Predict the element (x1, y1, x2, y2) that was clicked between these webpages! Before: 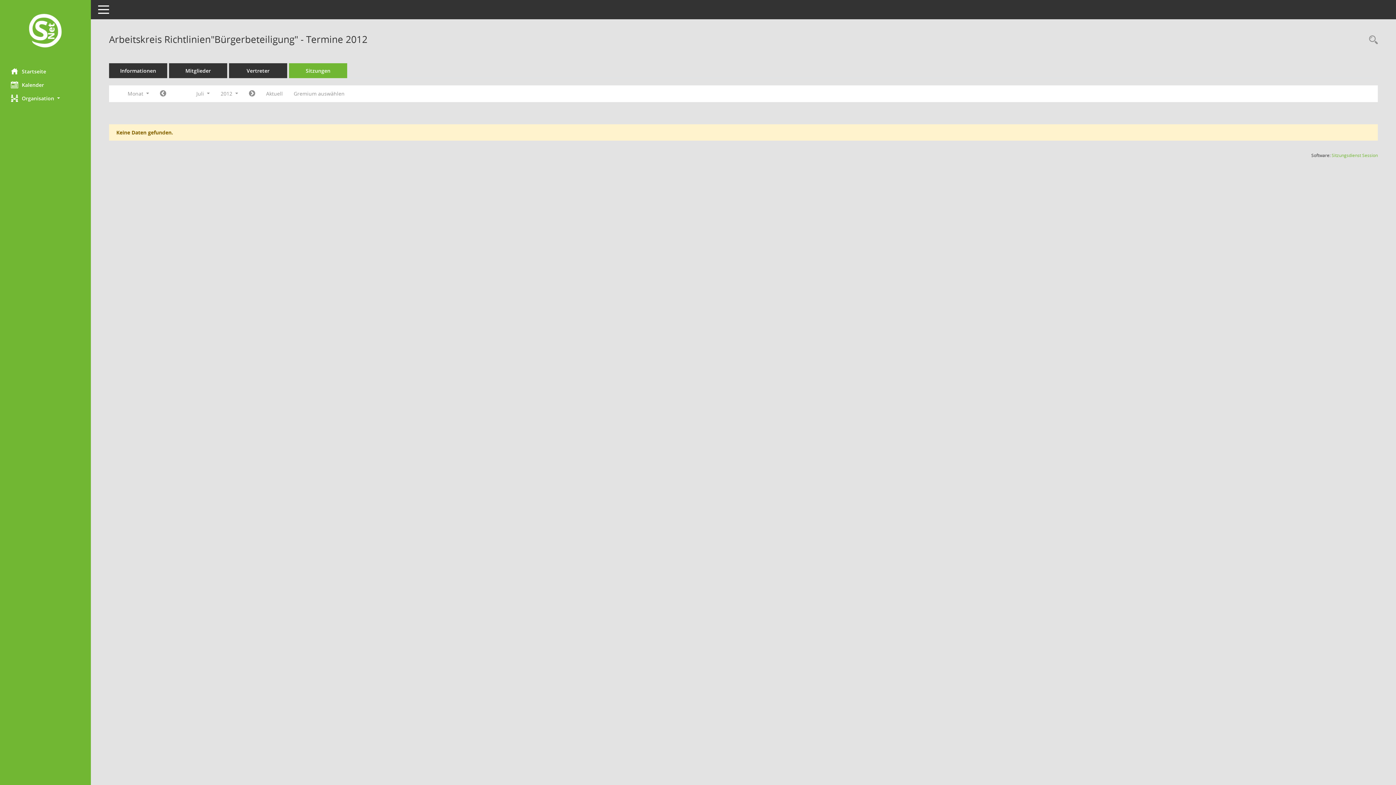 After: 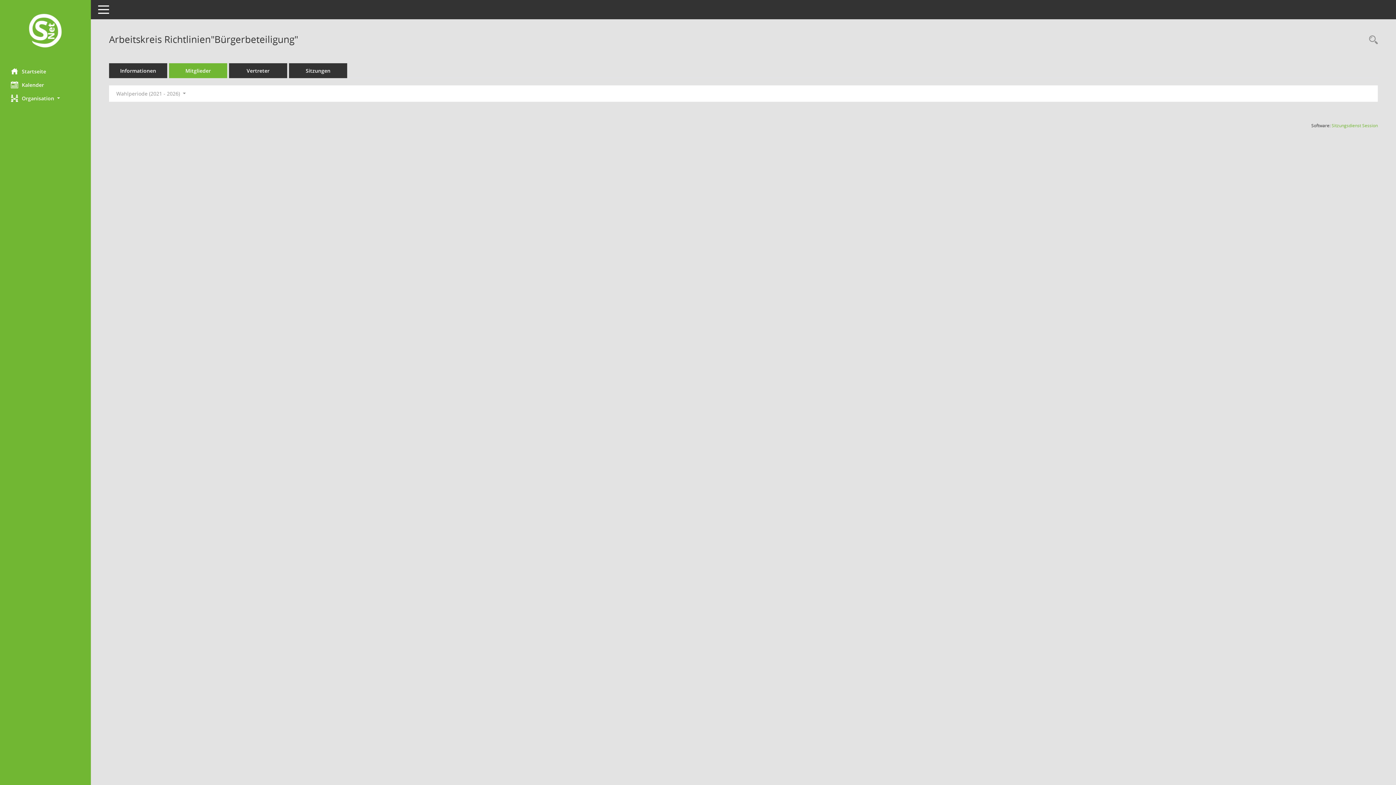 Action: bbox: (169, 63, 227, 78) label: Mitglieder